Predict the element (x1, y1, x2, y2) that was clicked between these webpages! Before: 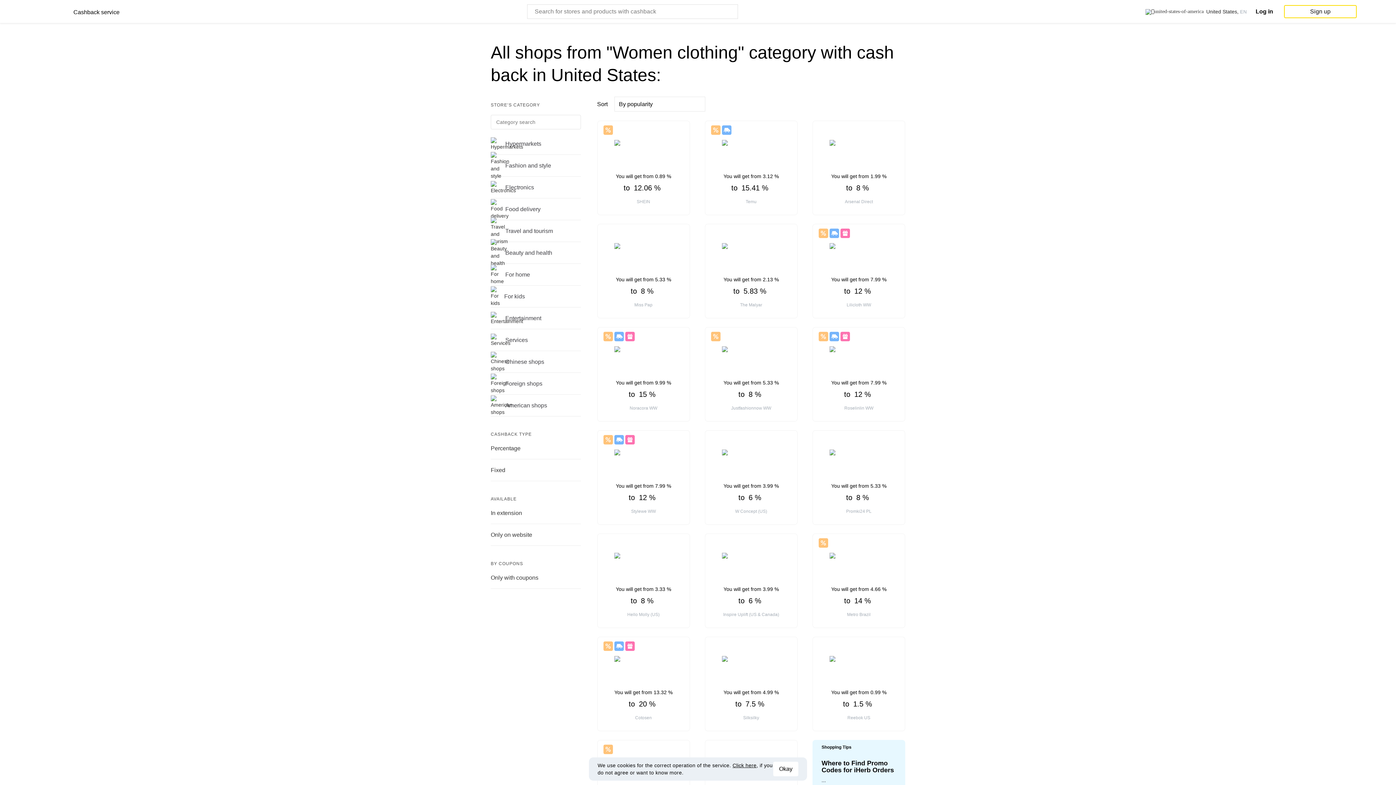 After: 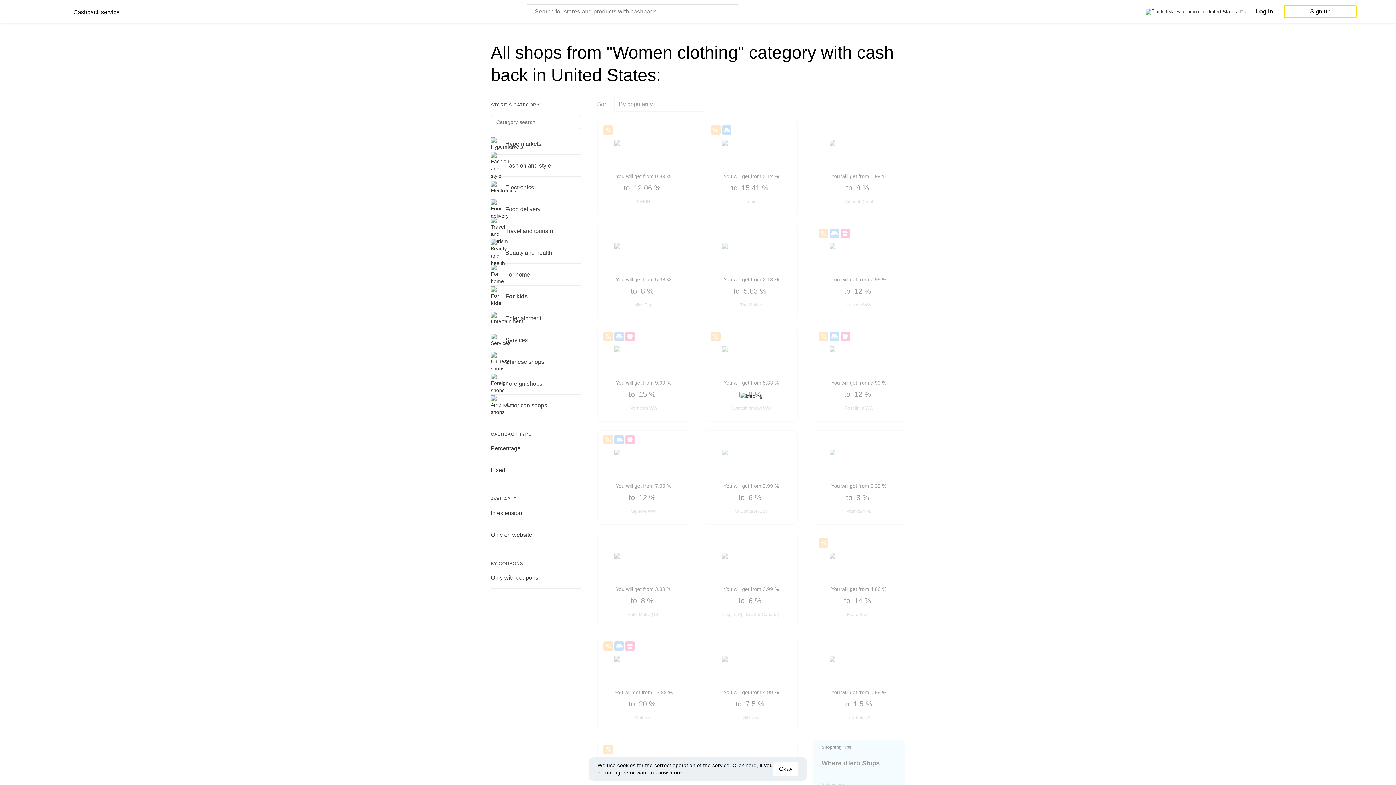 Action: bbox: (504, 285, 580, 307) label: For kids